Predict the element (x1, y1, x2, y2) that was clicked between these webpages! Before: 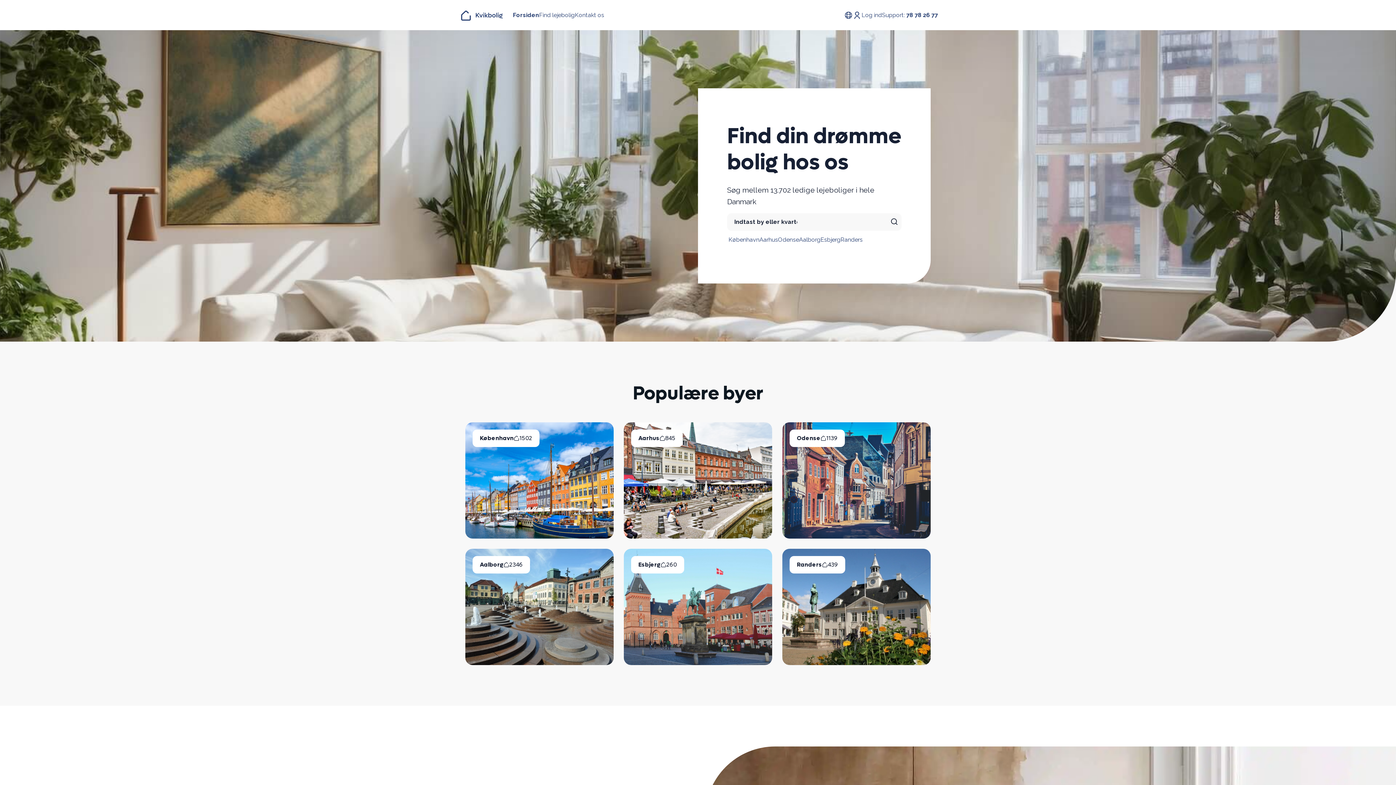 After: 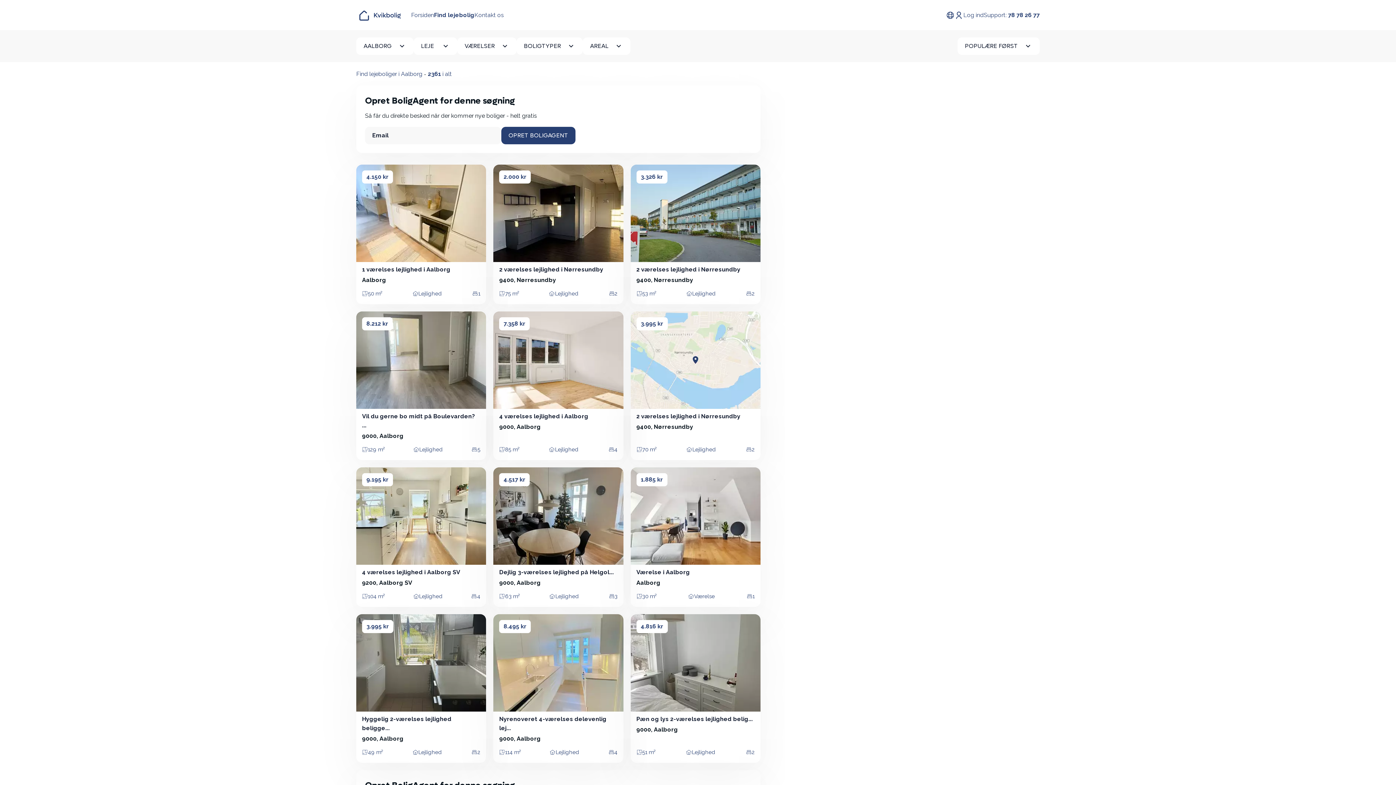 Action: label: Aalborg bbox: (799, 236, 820, 243)